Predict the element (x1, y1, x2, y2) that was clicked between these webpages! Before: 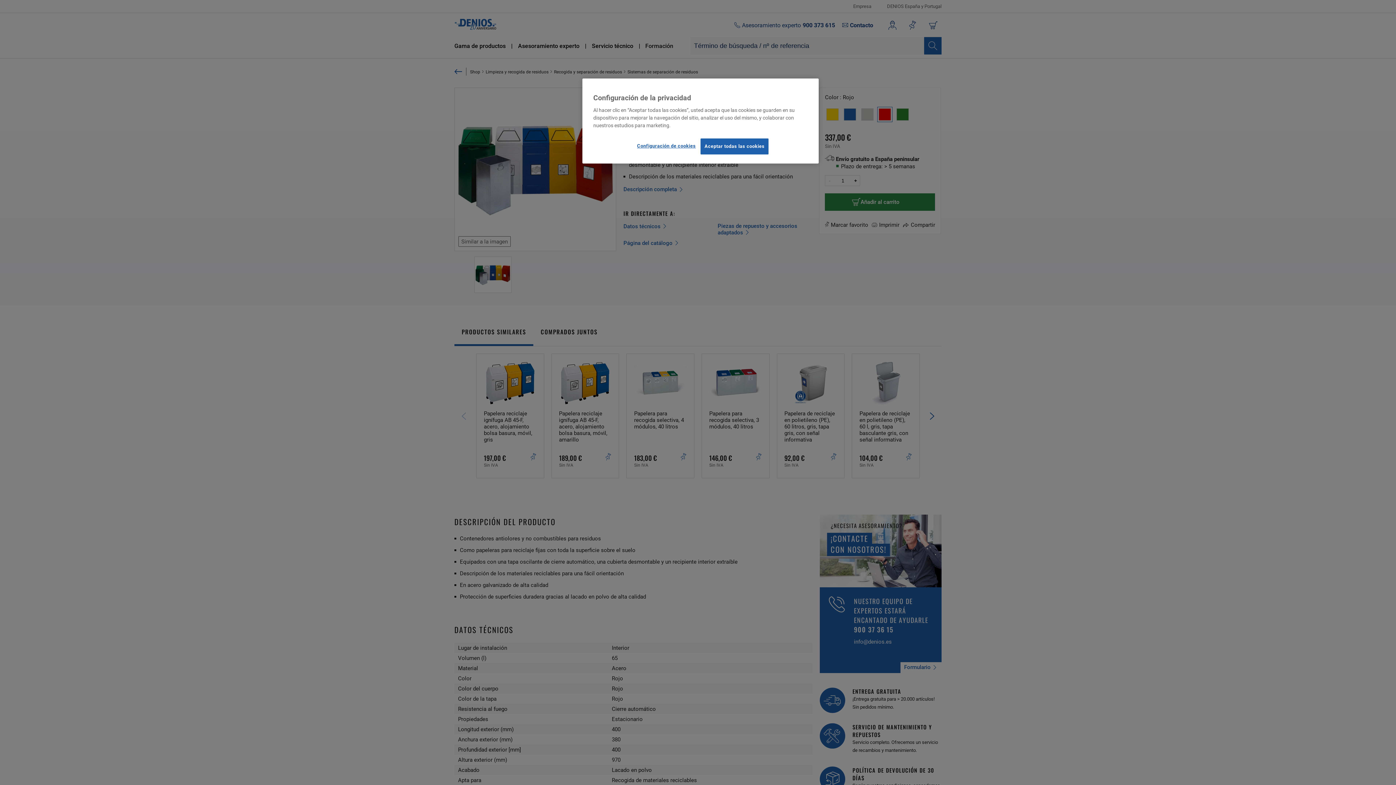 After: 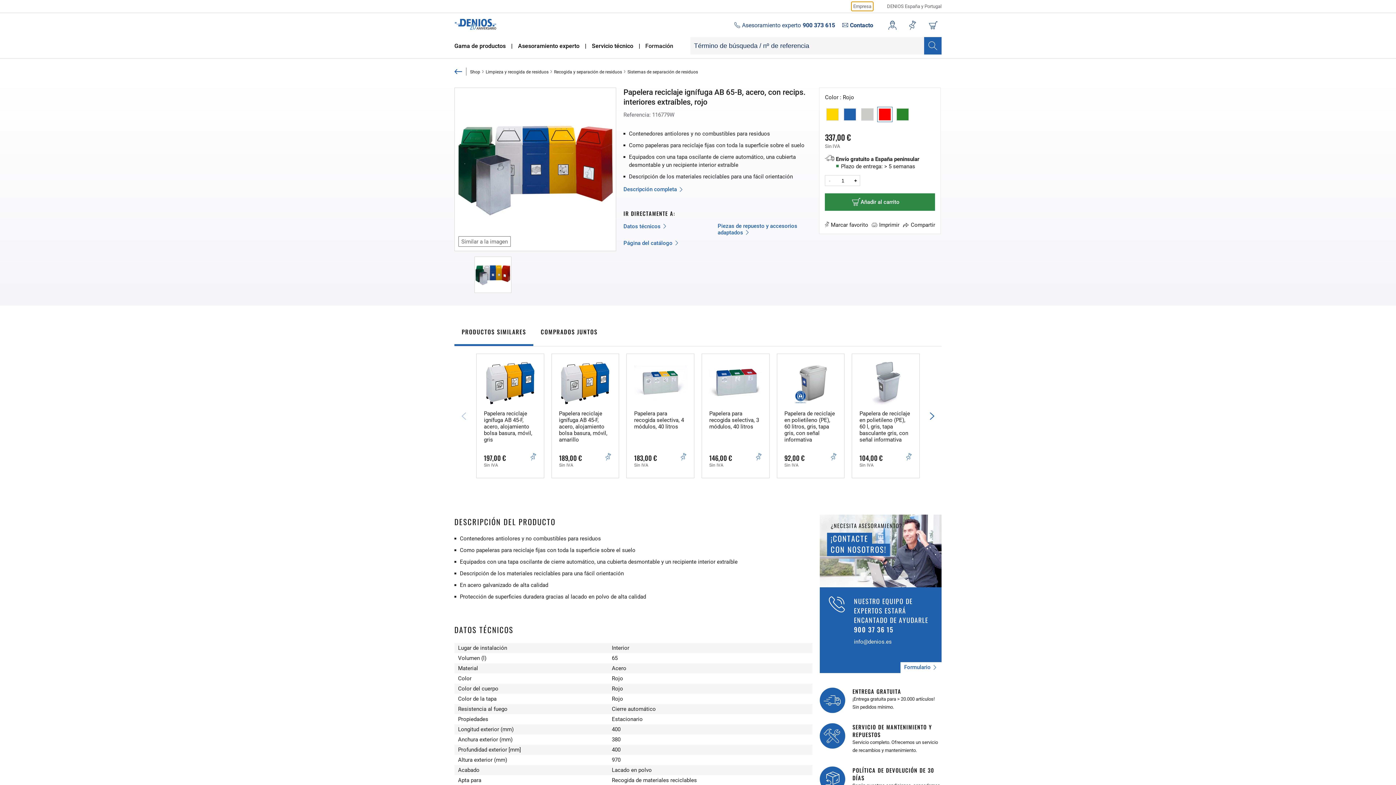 Action: label: Aceptar todas las cookies bbox: (700, 138, 768, 154)